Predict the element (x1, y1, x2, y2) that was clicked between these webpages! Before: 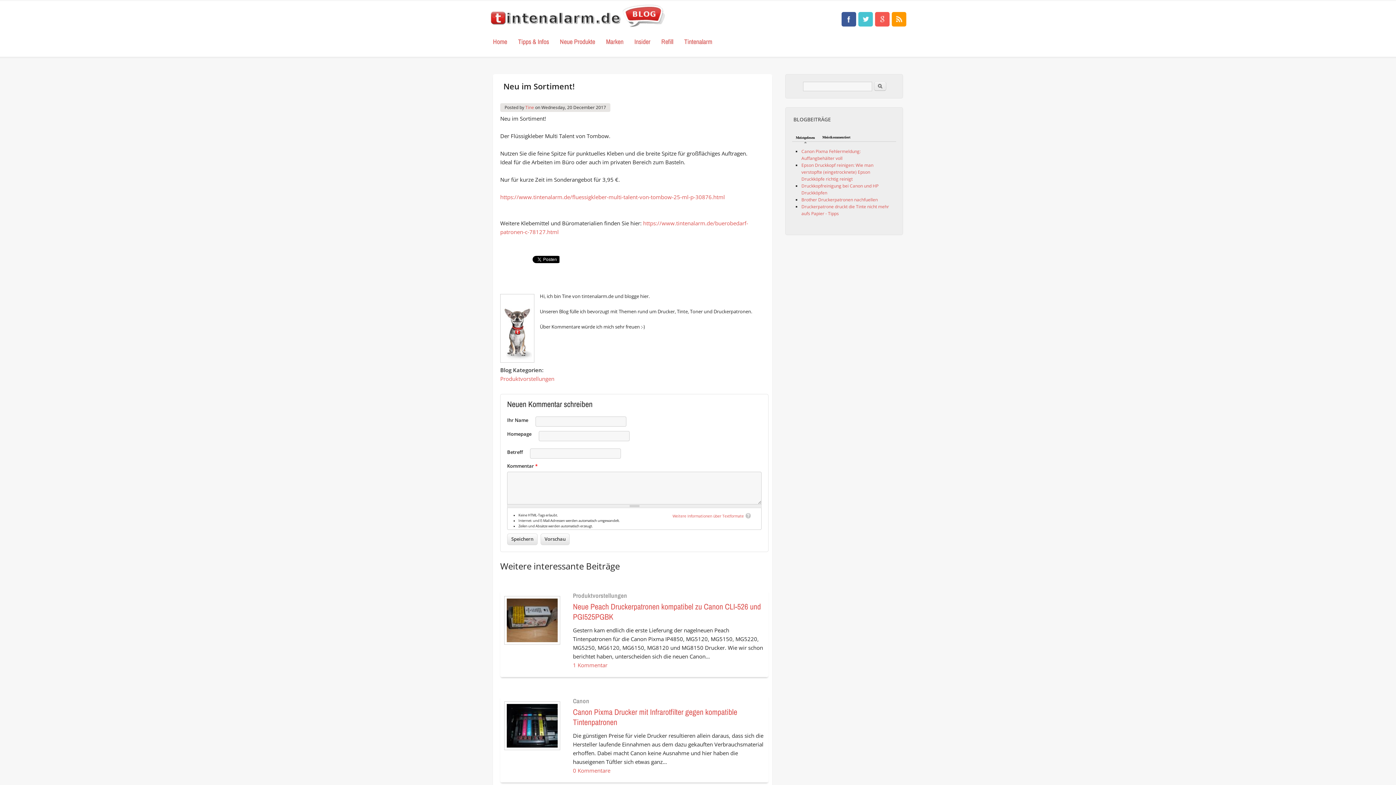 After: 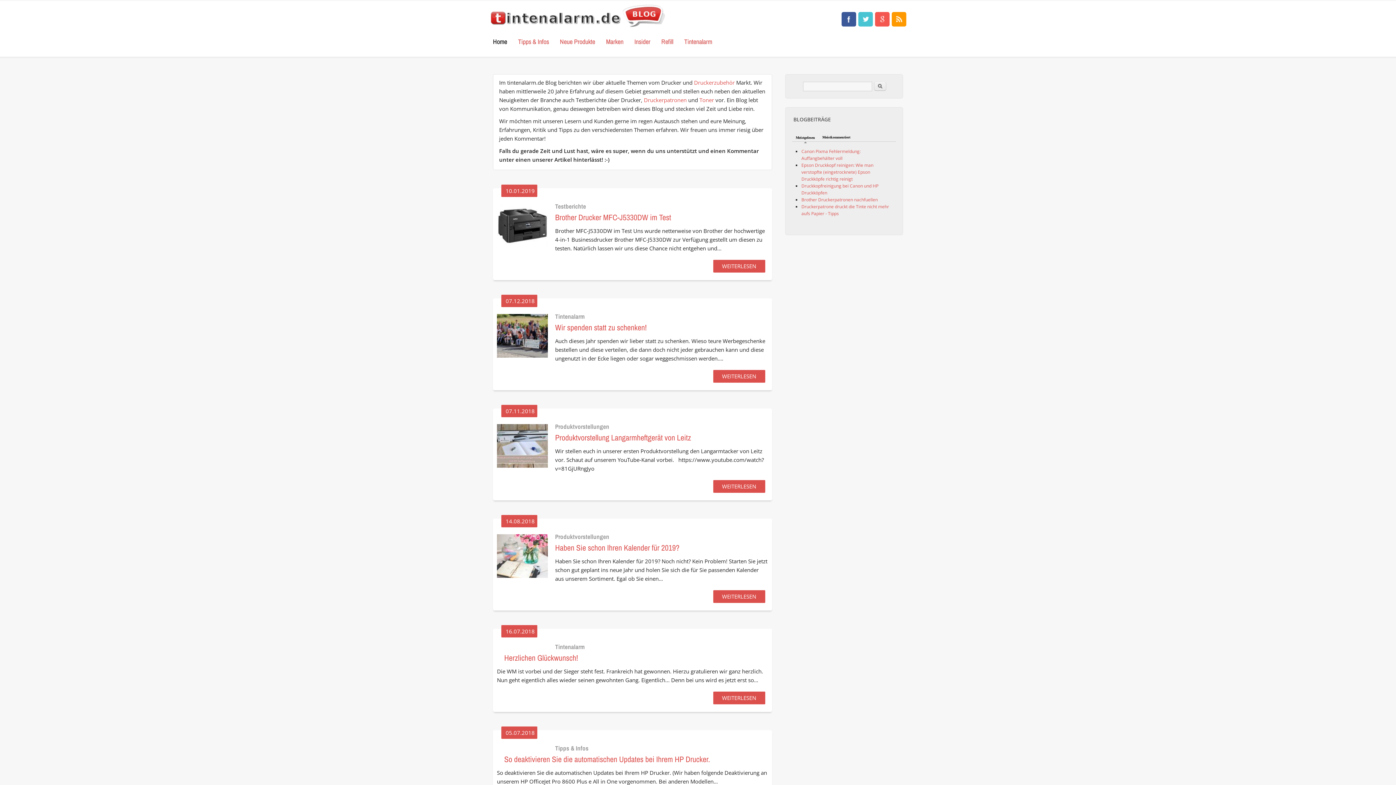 Action: bbox: (493, 32, 517, 51) label: Home